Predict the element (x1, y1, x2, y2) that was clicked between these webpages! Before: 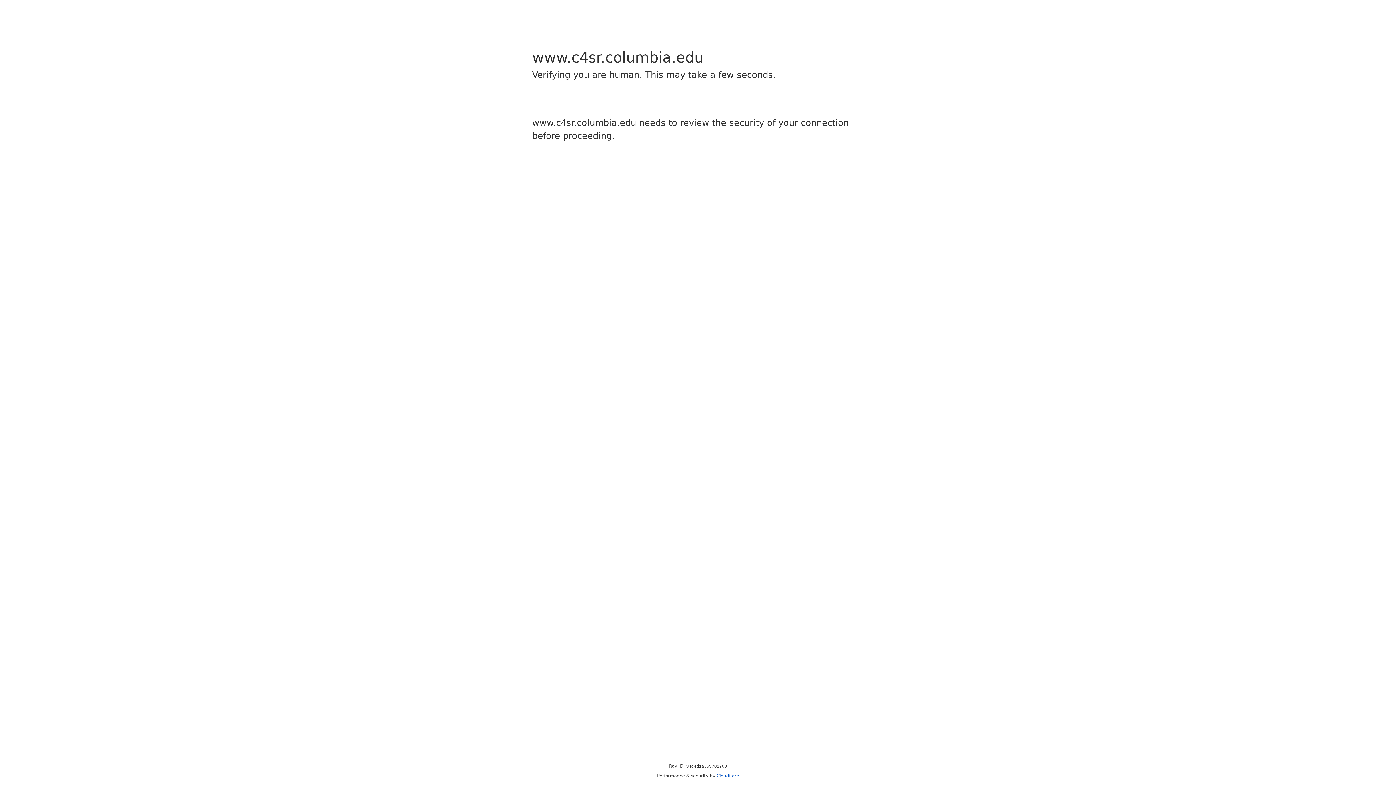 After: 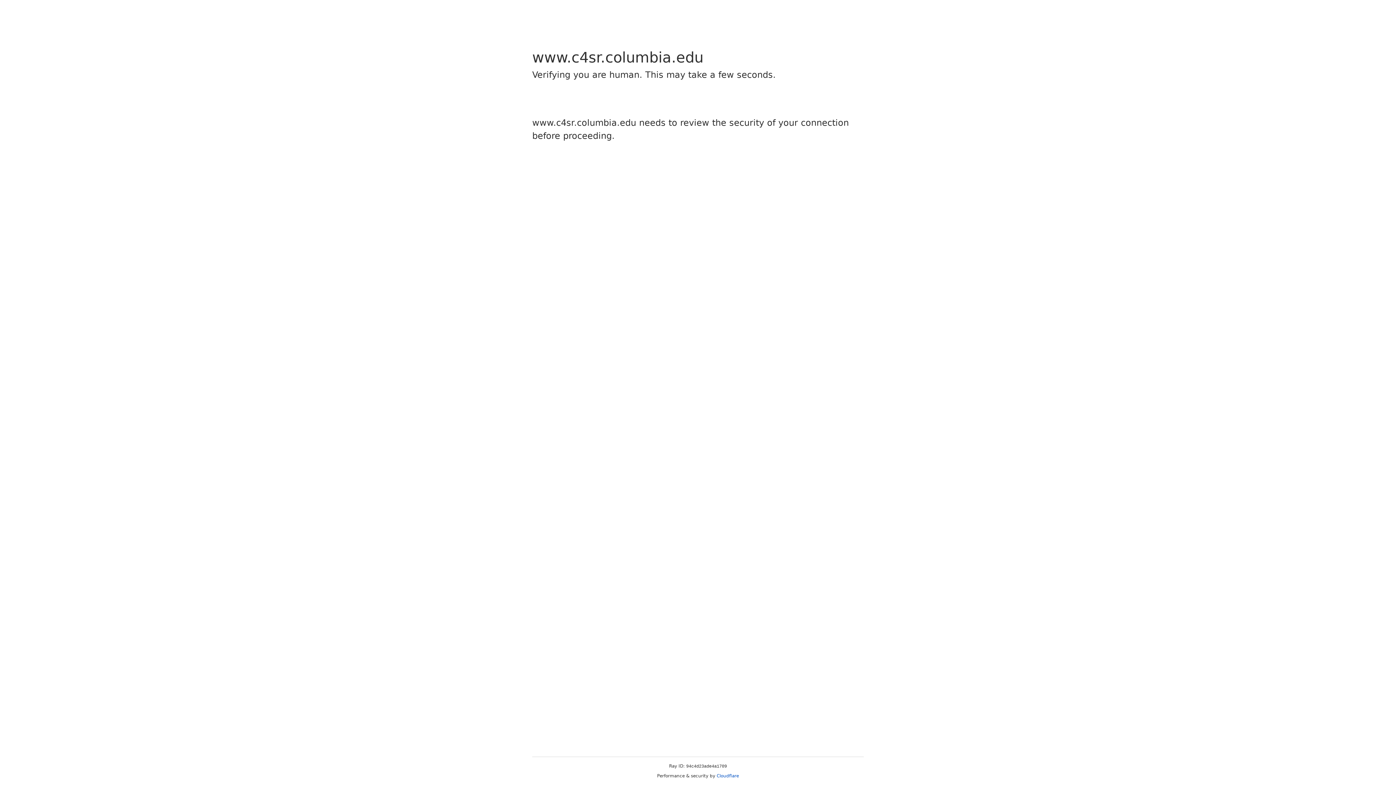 Action: label: Cloudflare bbox: (716, 773, 739, 778)